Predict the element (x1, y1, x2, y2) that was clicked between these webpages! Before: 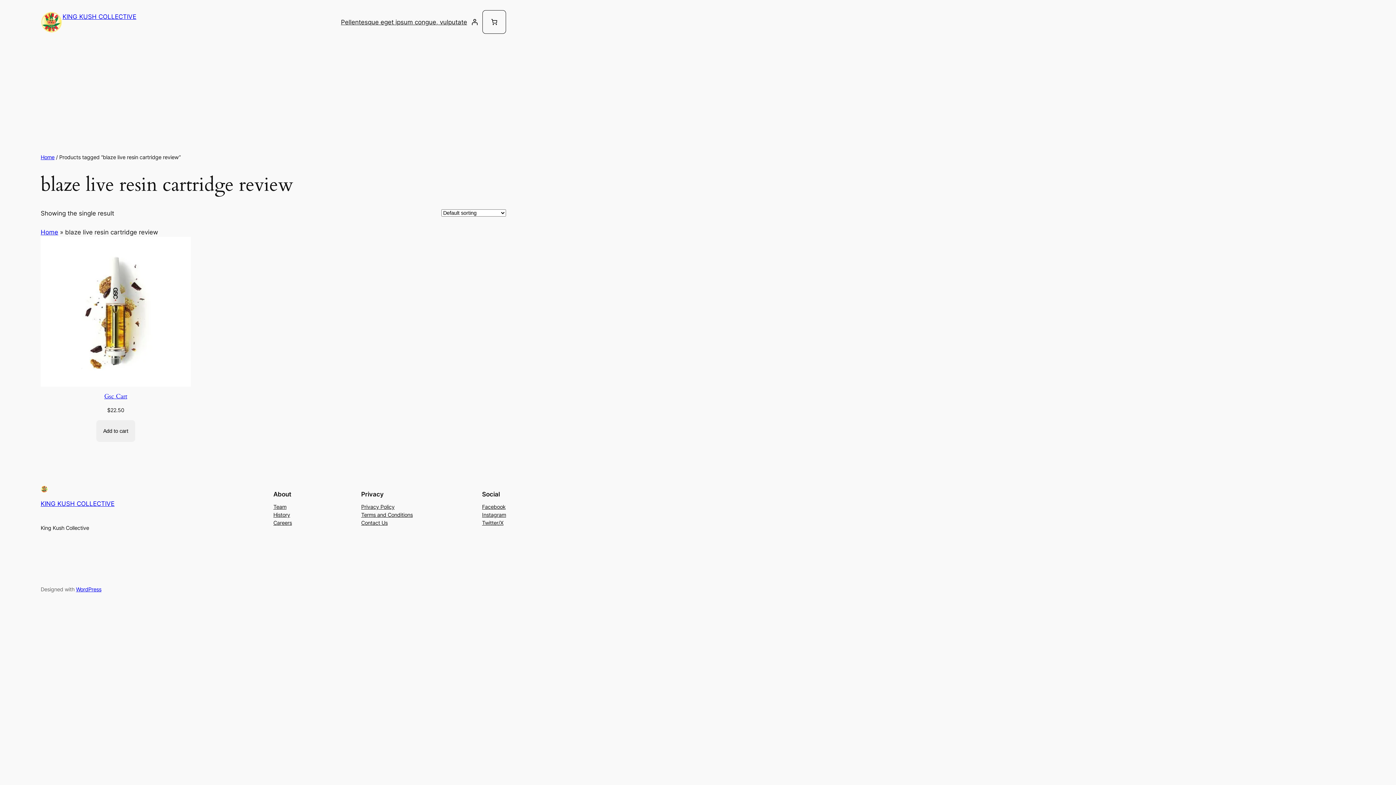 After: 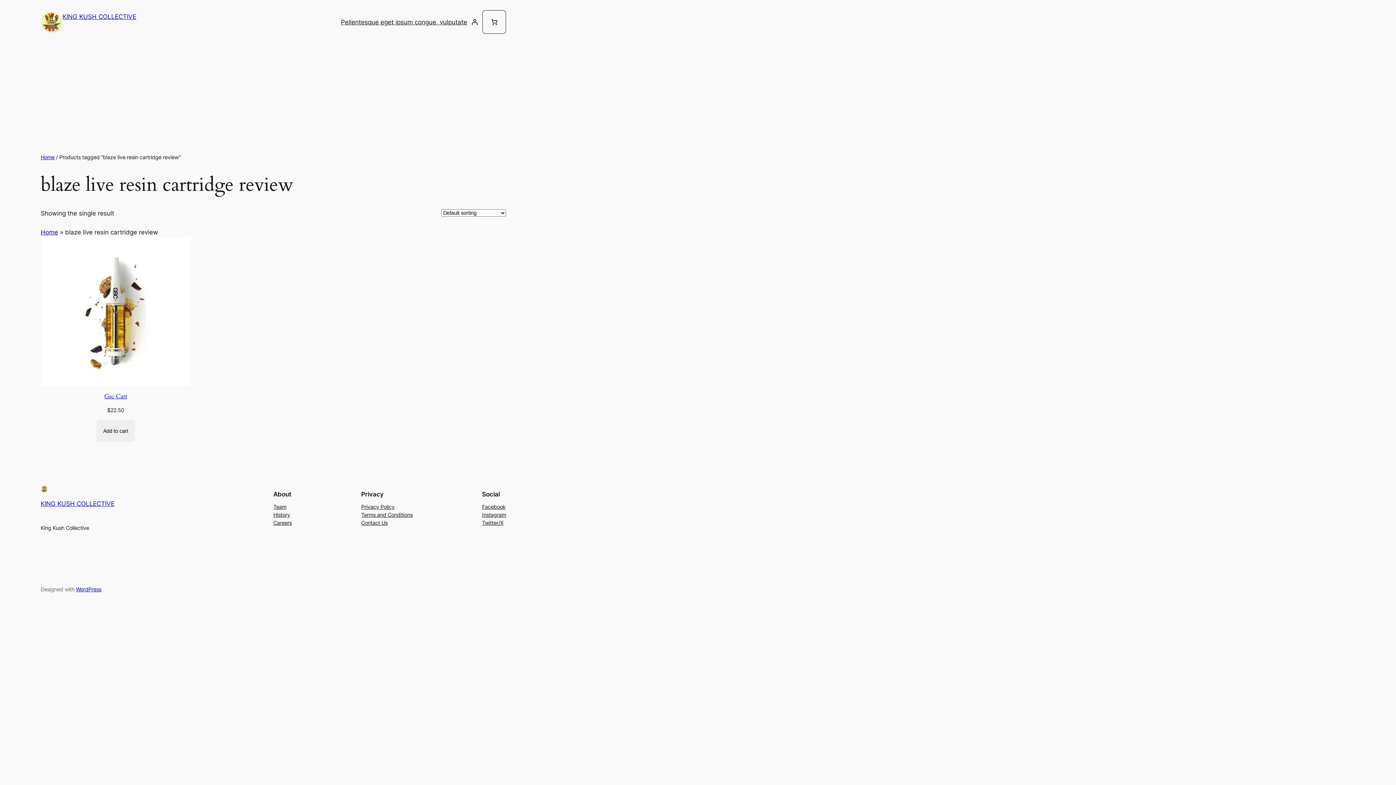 Action: label: Careers bbox: (273, 519, 292, 527)